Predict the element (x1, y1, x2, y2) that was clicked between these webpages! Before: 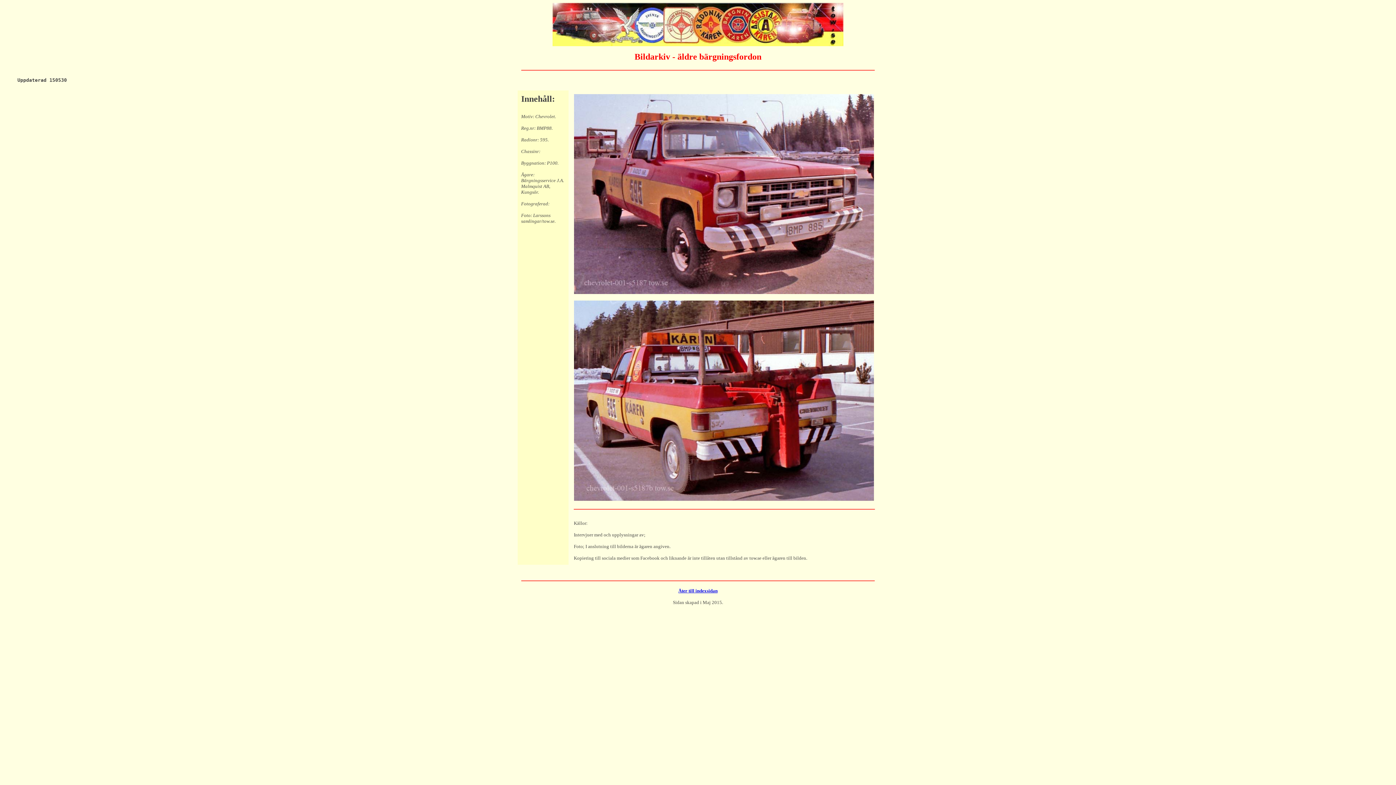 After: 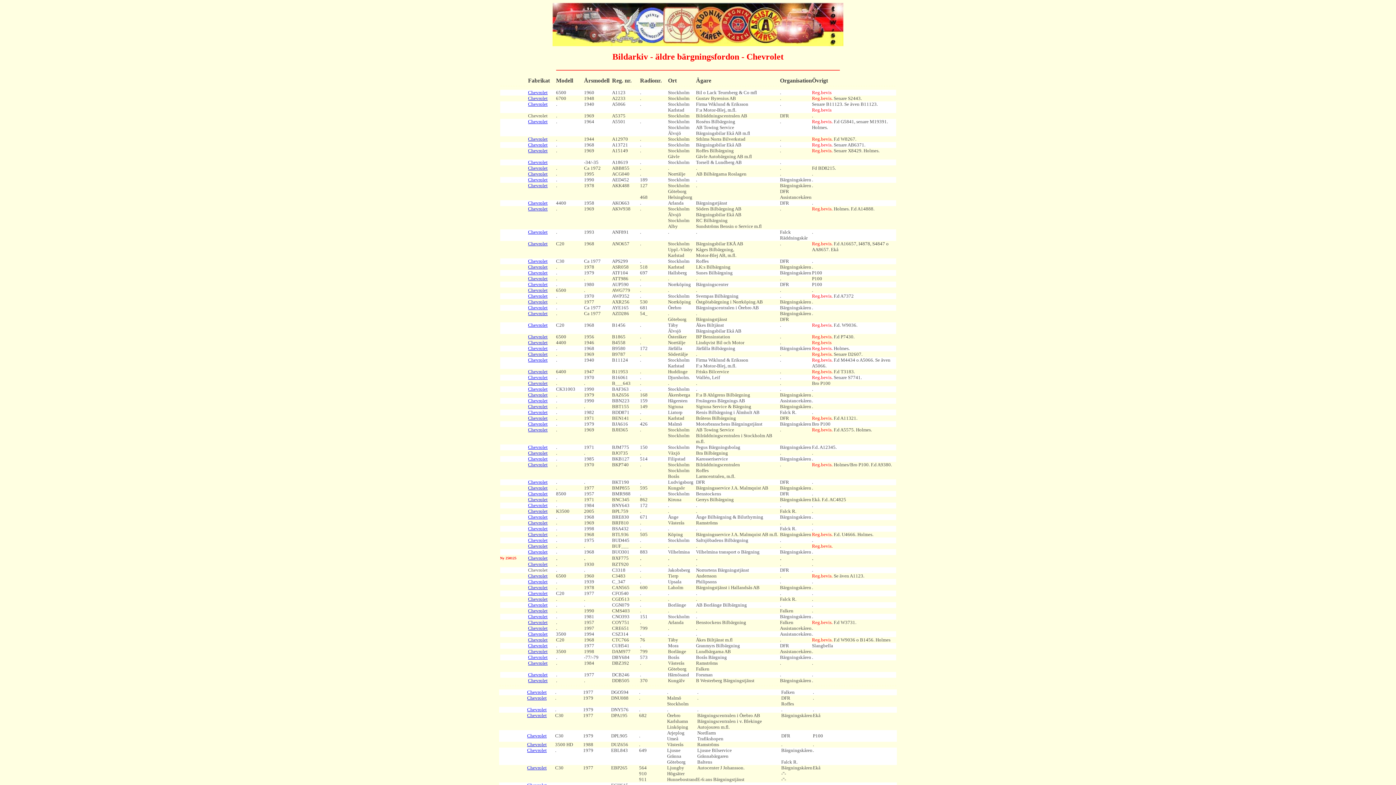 Action: label: Åter till indexsidan

 bbox: (678, 588, 717, 593)